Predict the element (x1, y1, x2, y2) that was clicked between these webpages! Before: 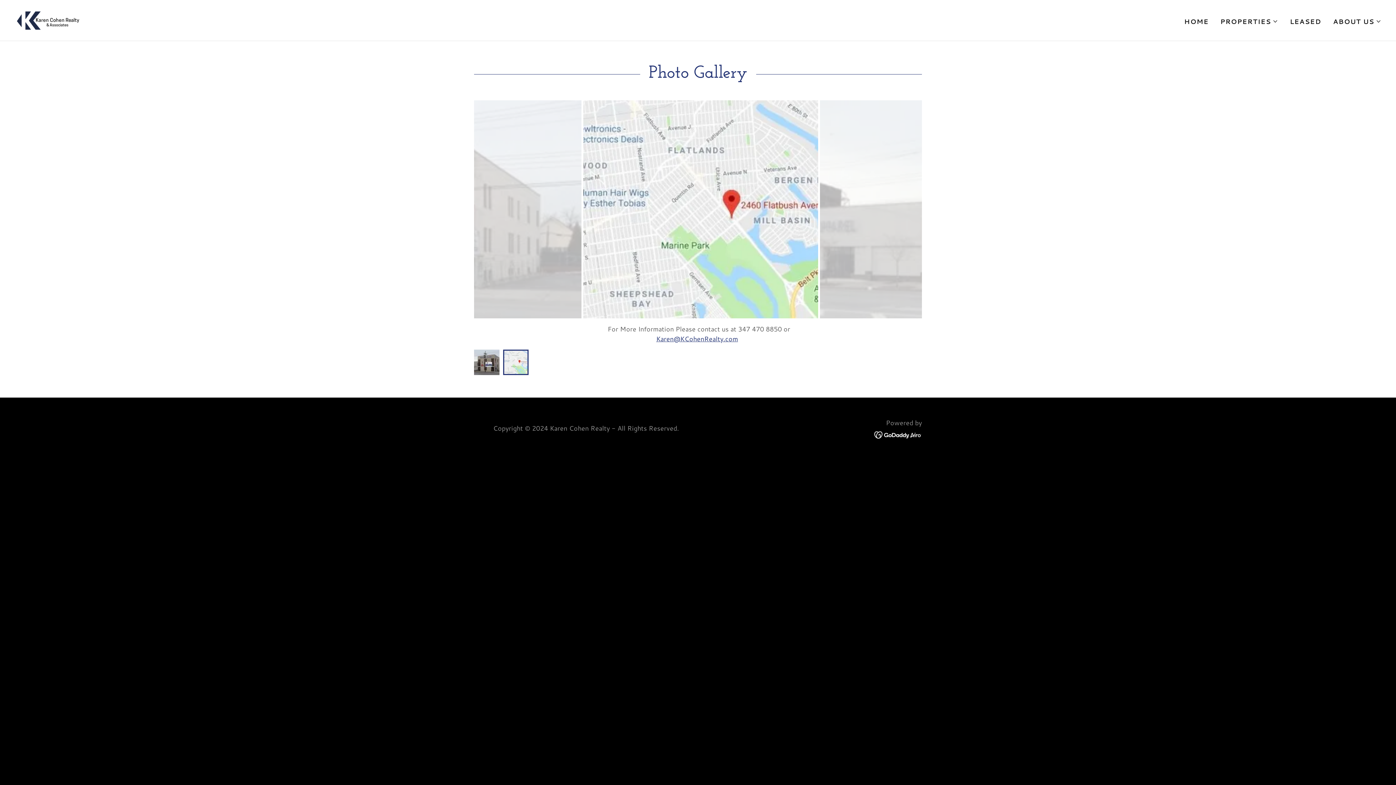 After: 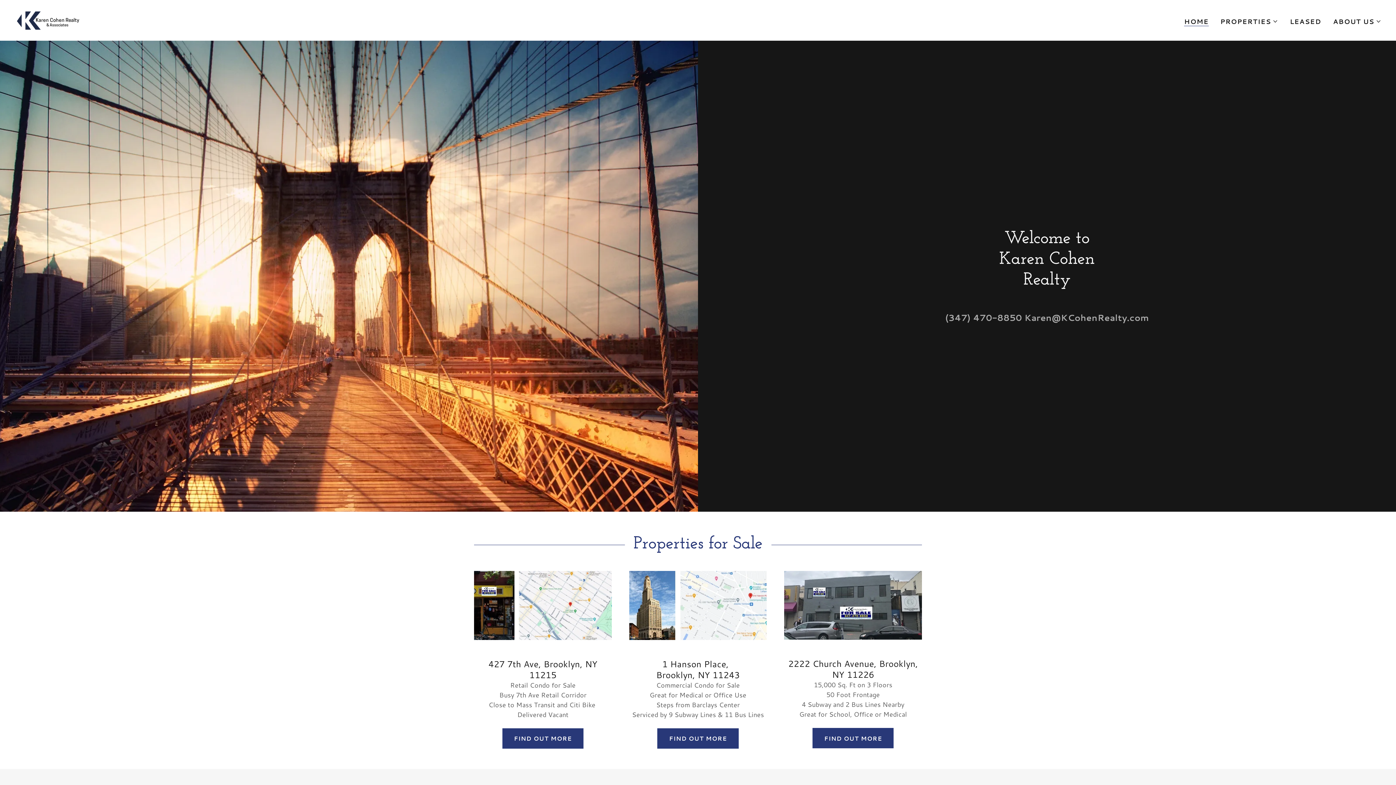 Action: bbox: (14, 14, 81, 24)